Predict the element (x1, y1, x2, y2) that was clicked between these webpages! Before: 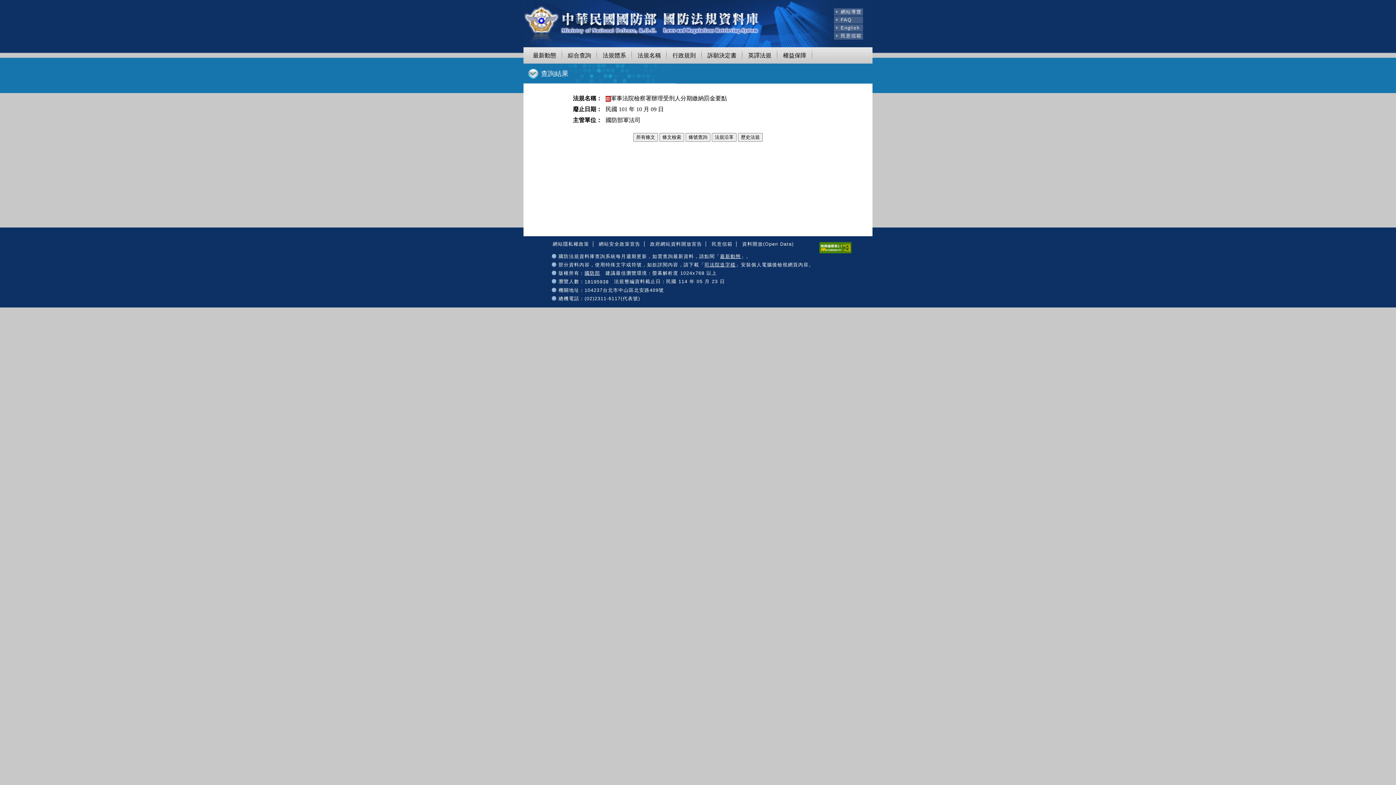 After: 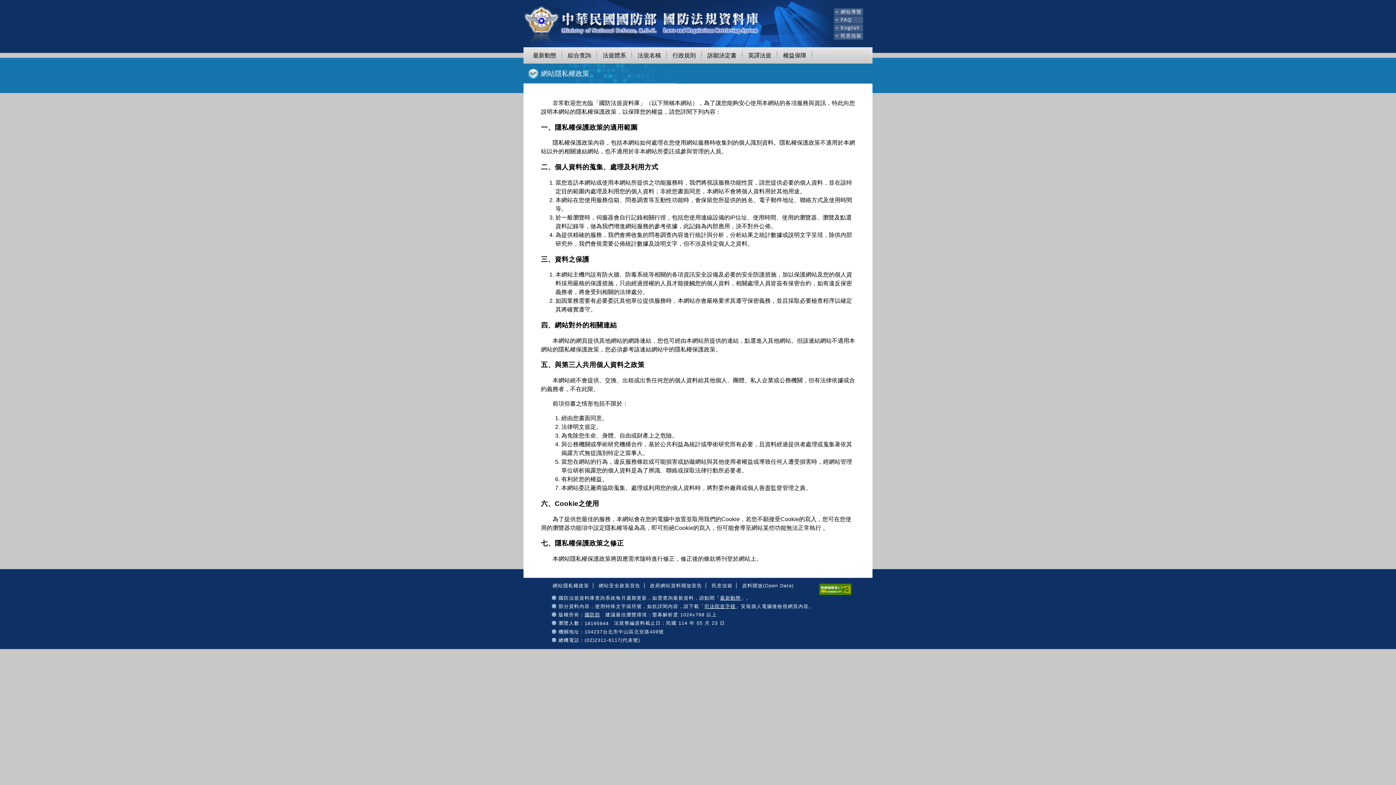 Action: label: 網站隱私權政策 bbox: (549, 241, 593, 246)